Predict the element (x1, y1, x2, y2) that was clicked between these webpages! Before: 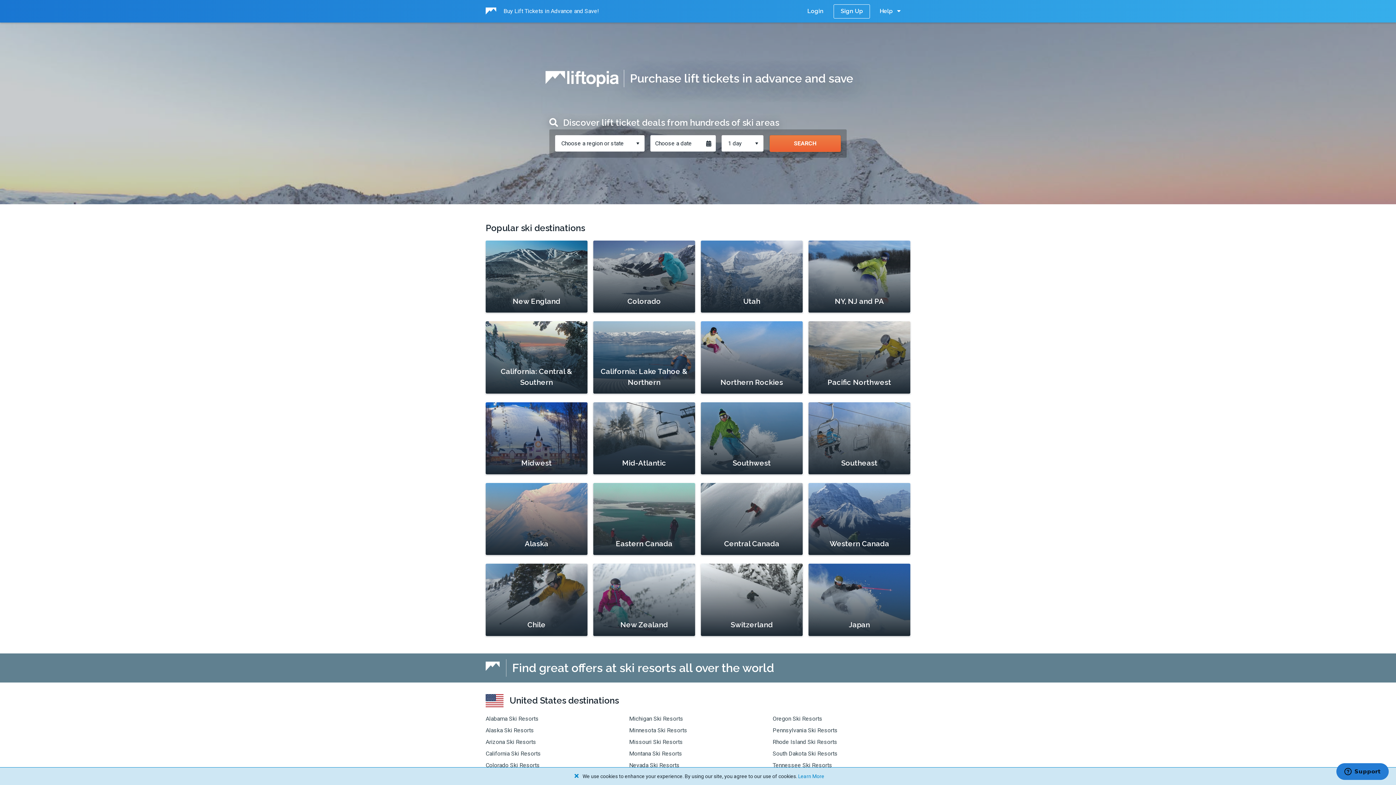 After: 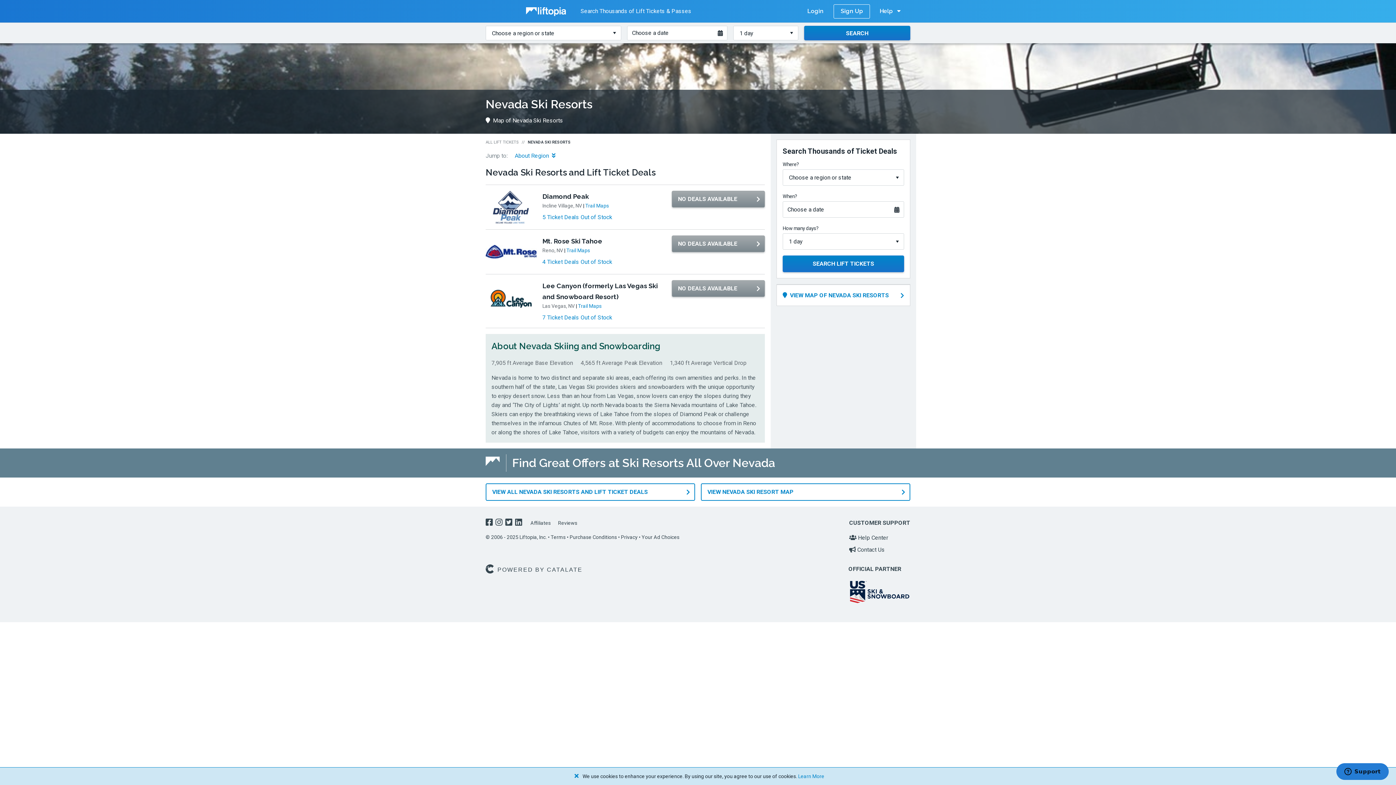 Action: label: Nevada Ski Resorts bbox: (629, 762, 679, 768)